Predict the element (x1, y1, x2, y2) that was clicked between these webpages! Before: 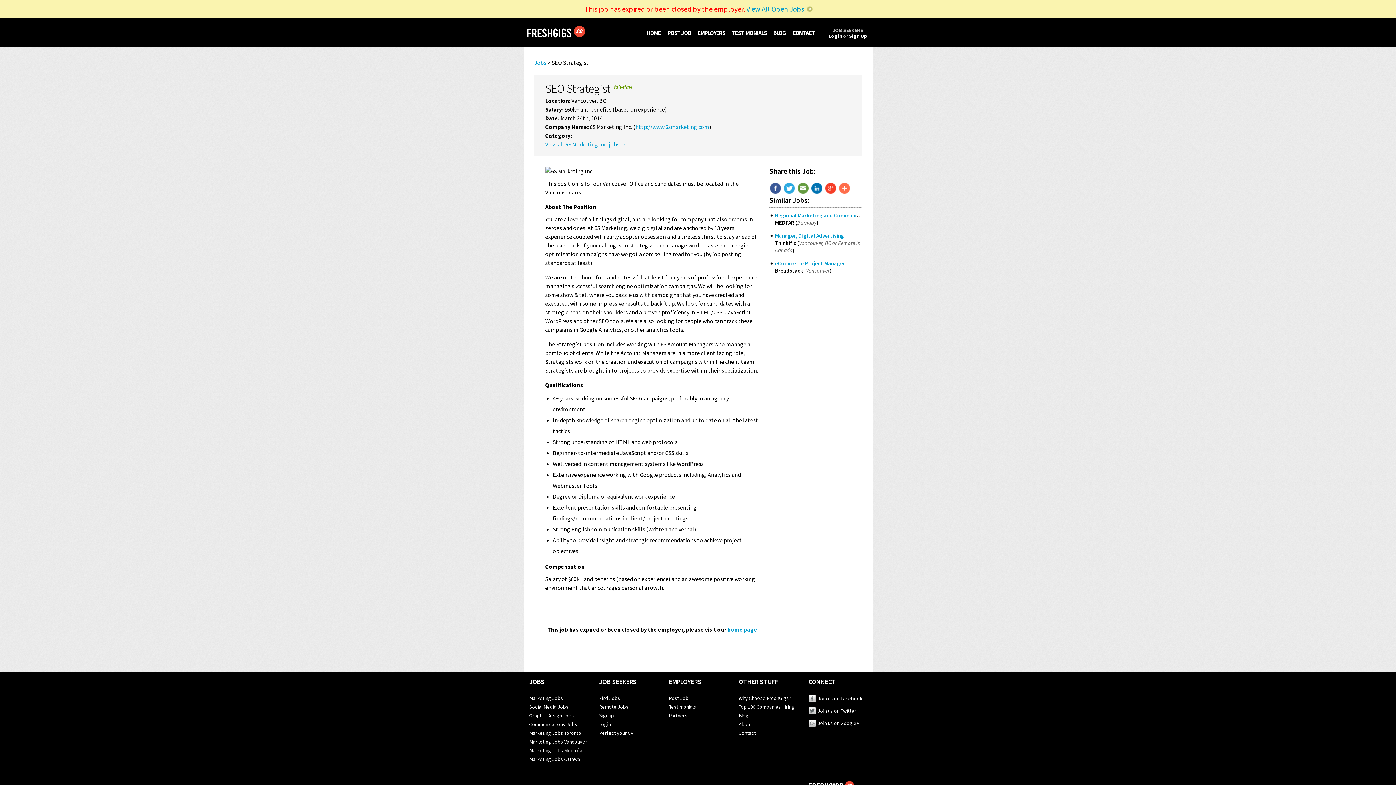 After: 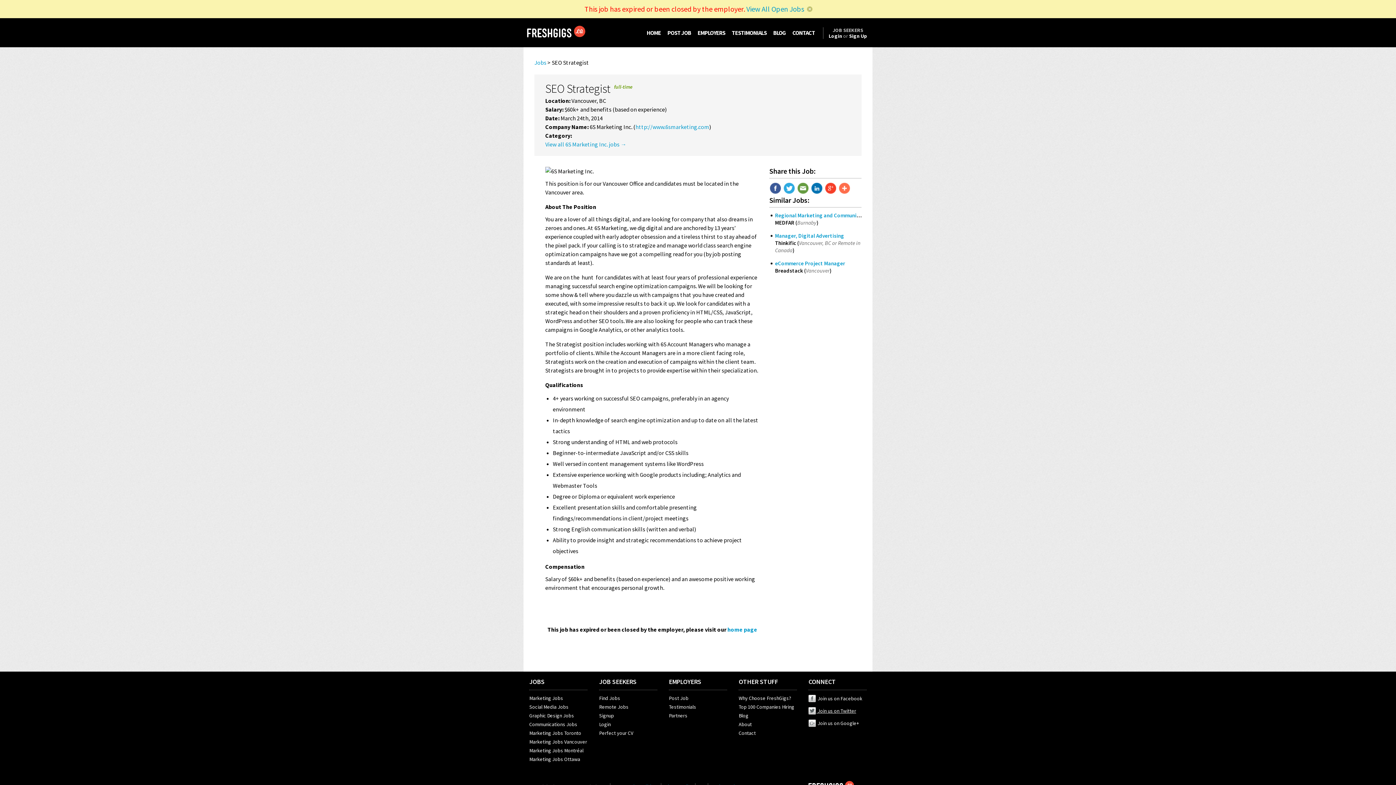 Action: bbox: (808, 707, 856, 714) label:  Join us on Twitter